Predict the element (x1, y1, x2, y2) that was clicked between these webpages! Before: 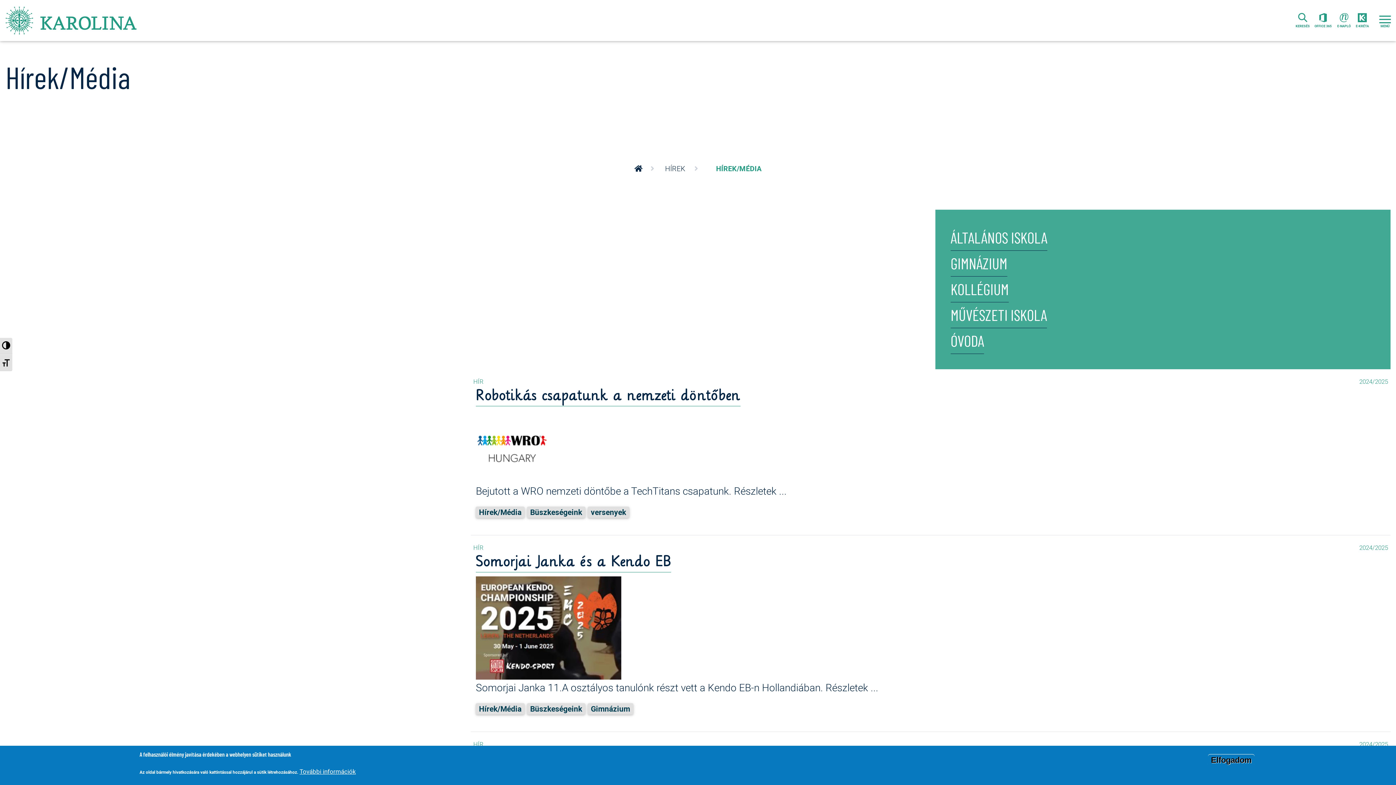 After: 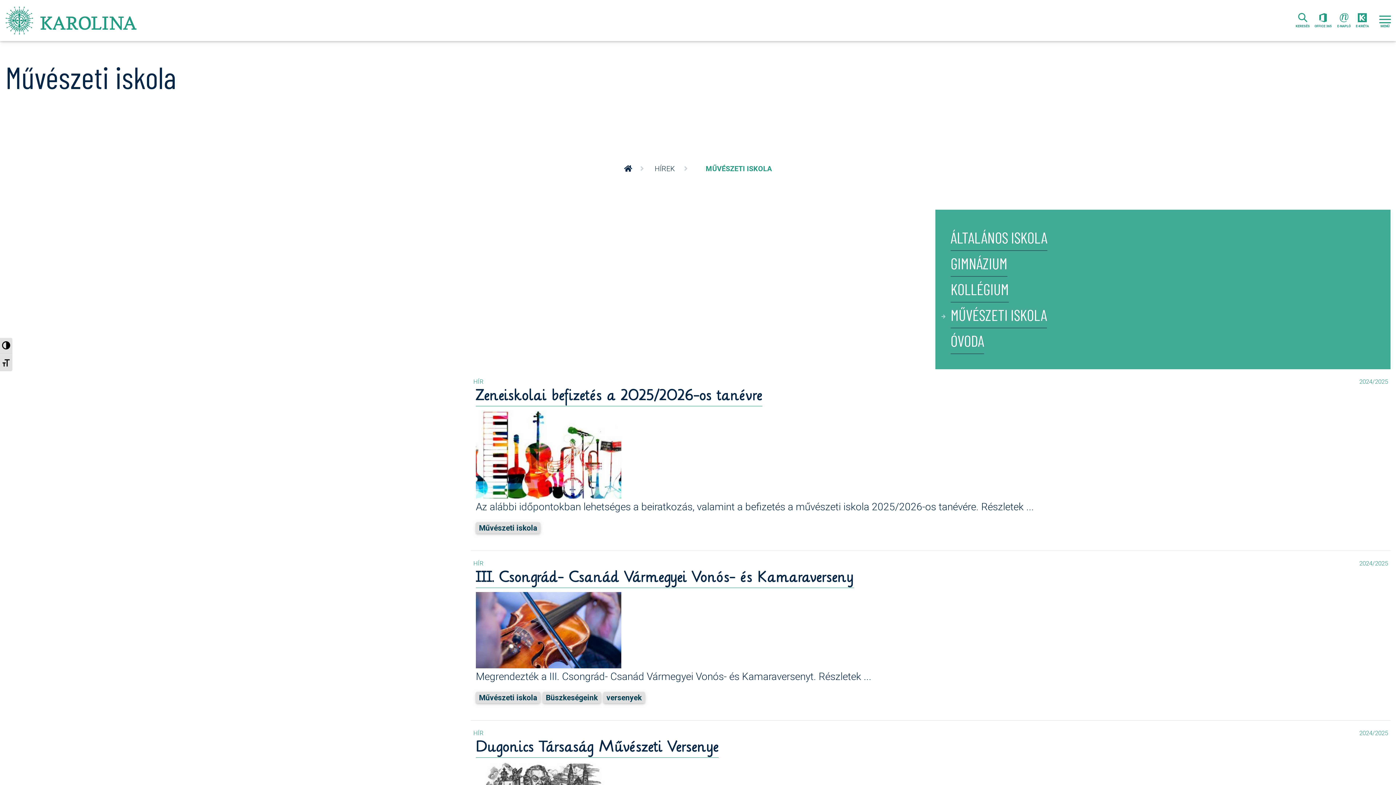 Action: bbox: (950, 302, 1047, 328) label: MŰVÉSZETI ISKOLA